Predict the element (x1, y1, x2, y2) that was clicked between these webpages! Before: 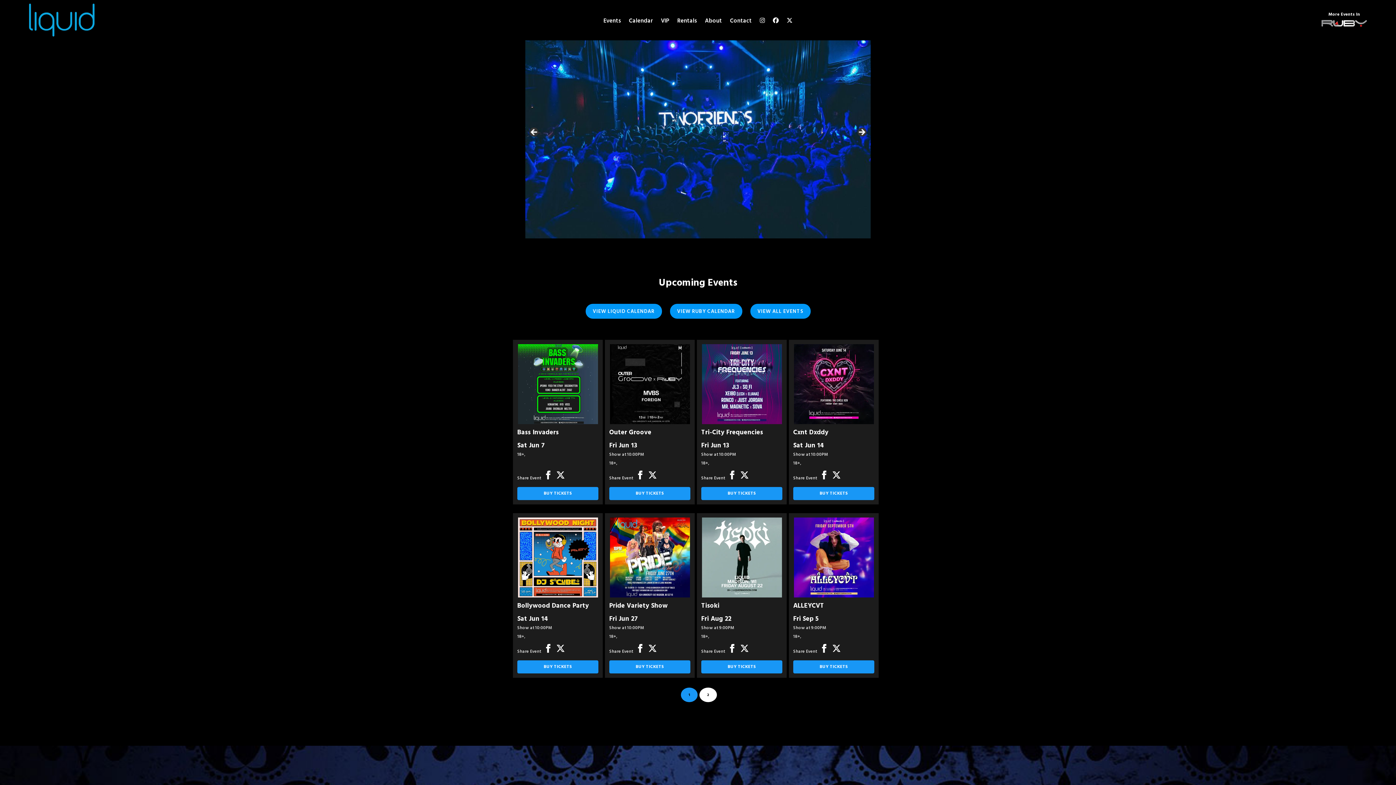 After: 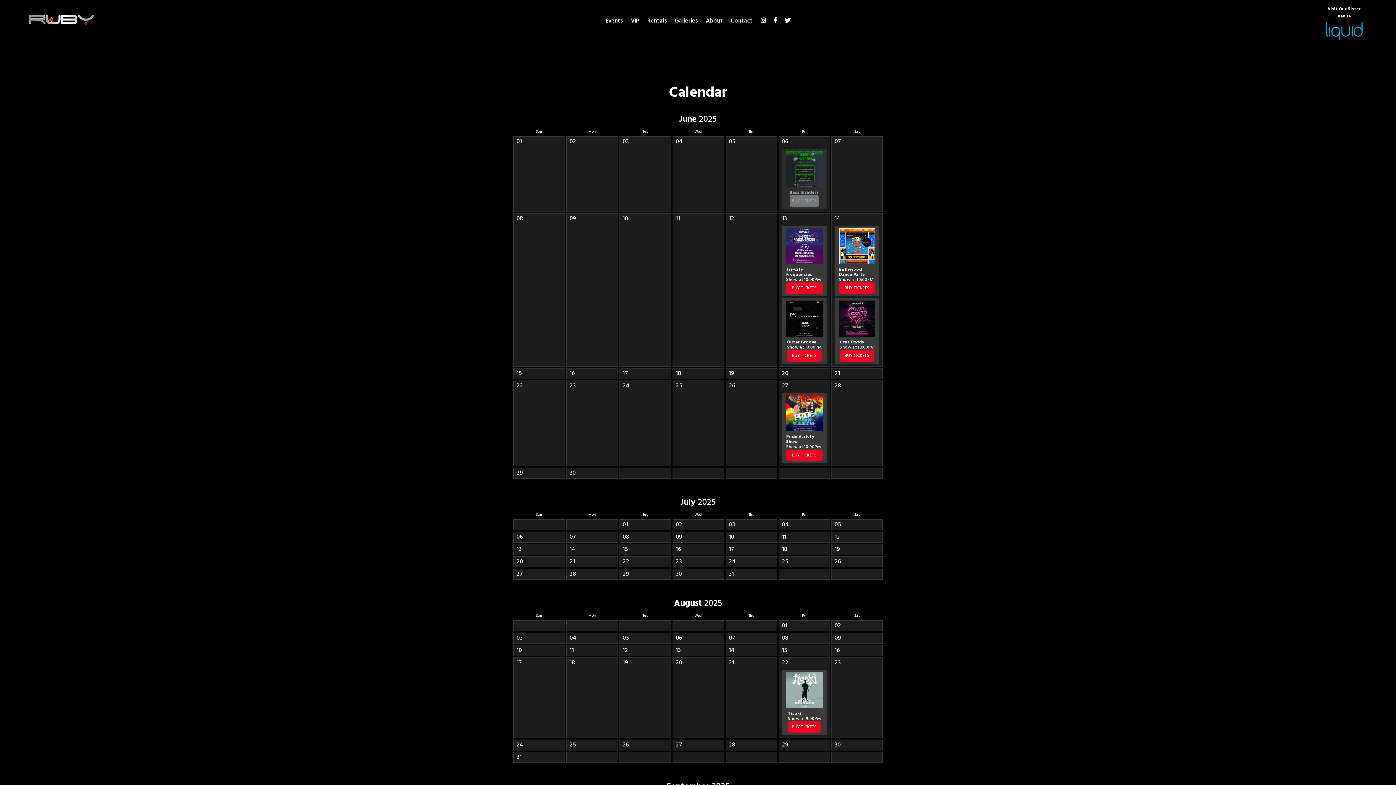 Action: bbox: (670, 303, 742, 318) label: VIEW RUBY CALENDAR